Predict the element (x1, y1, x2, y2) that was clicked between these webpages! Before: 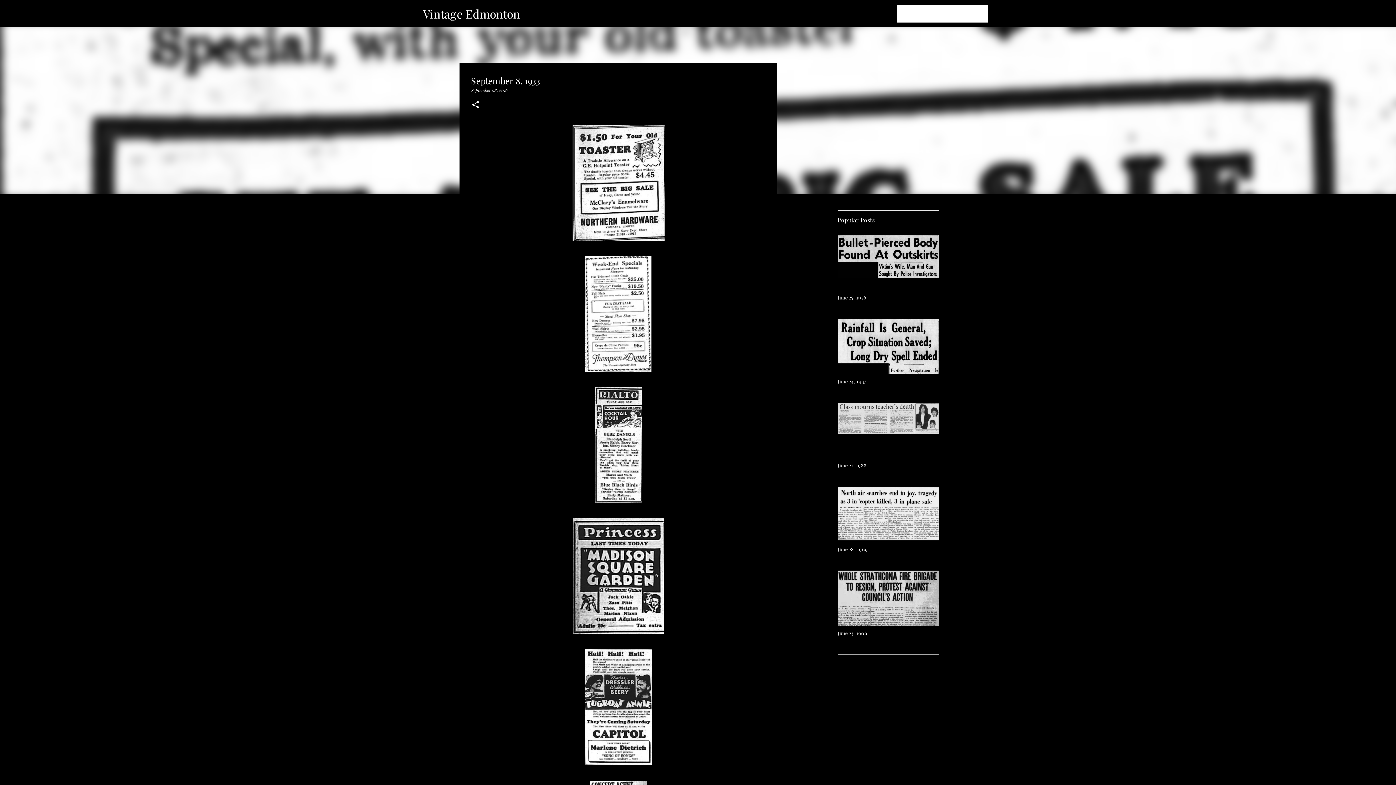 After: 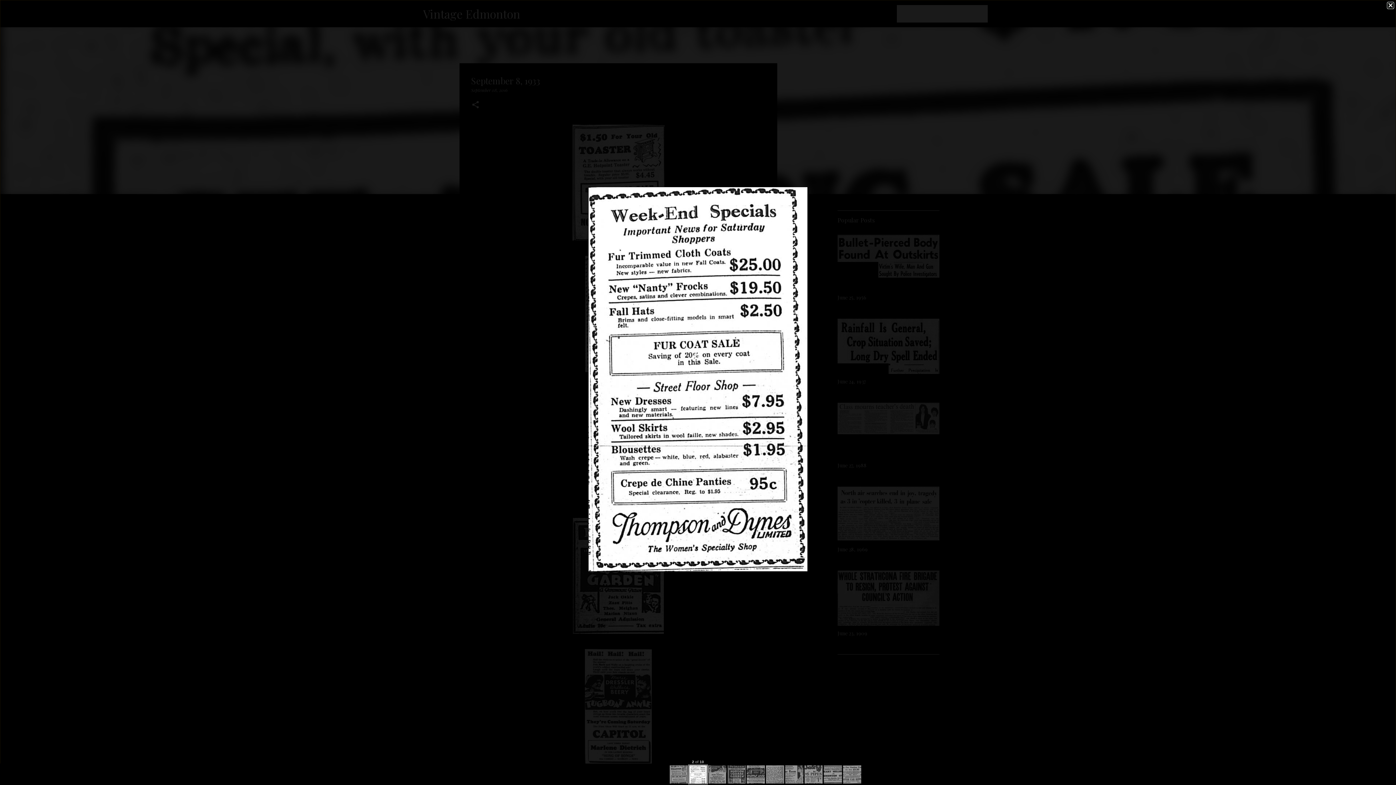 Action: bbox: (585, 255, 651, 375)